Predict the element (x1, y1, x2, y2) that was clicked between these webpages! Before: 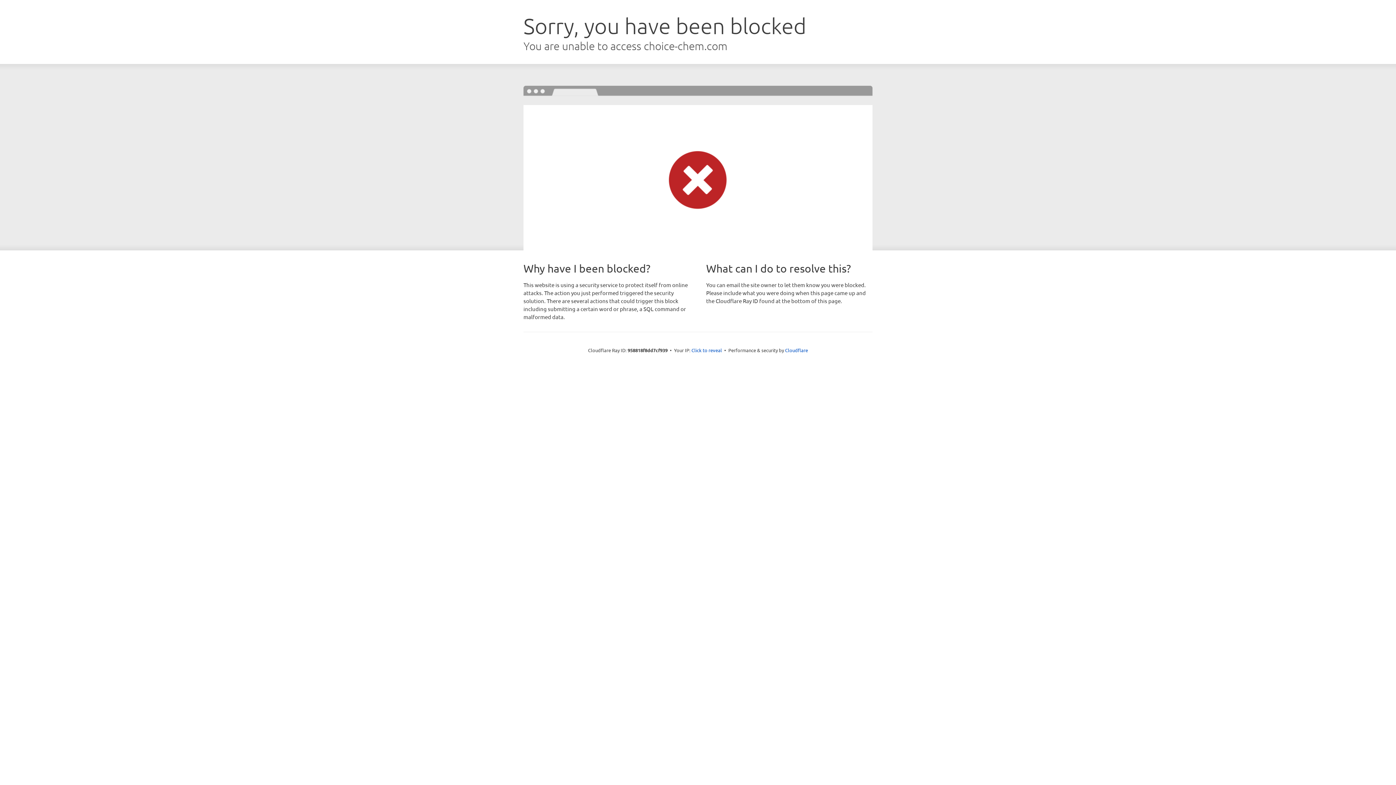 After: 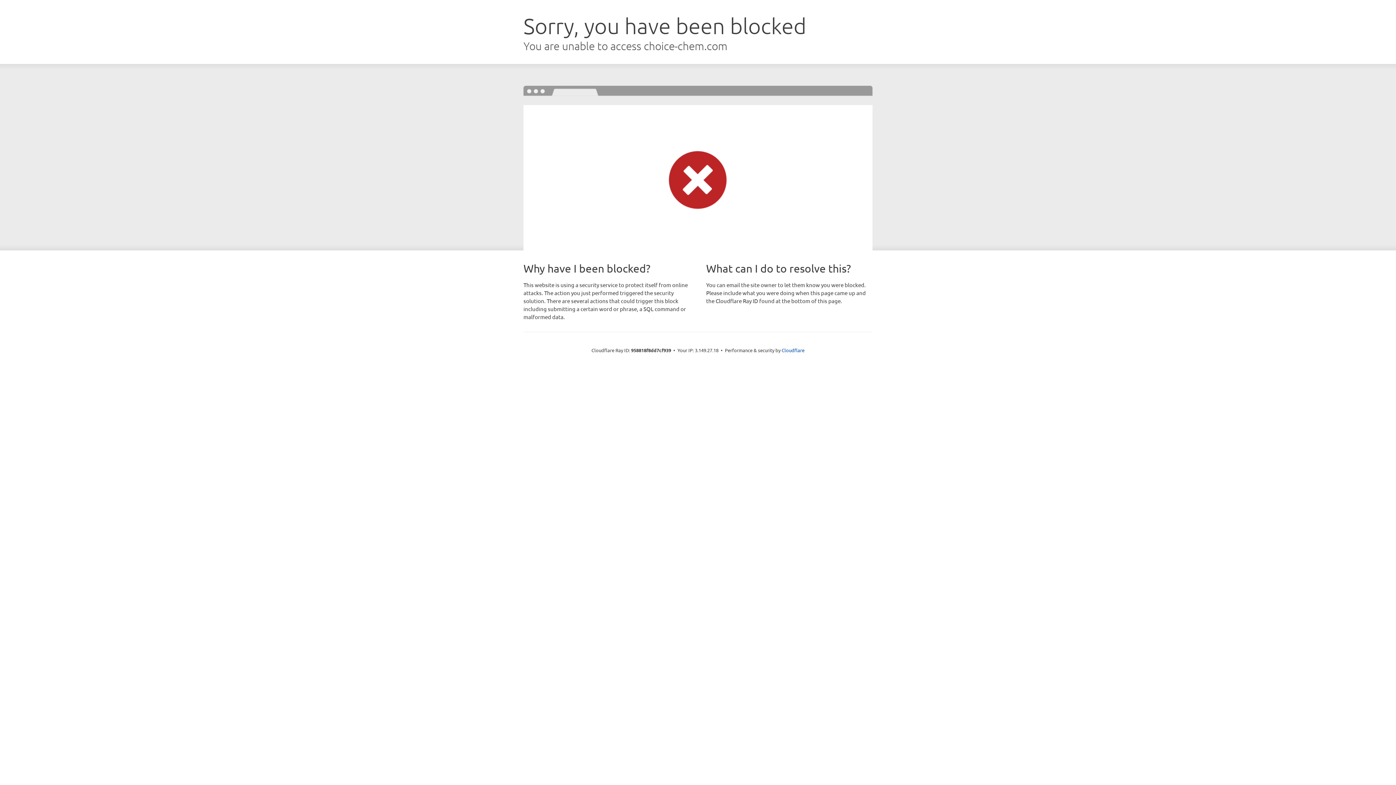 Action: bbox: (691, 346, 722, 353) label: Click to reveal